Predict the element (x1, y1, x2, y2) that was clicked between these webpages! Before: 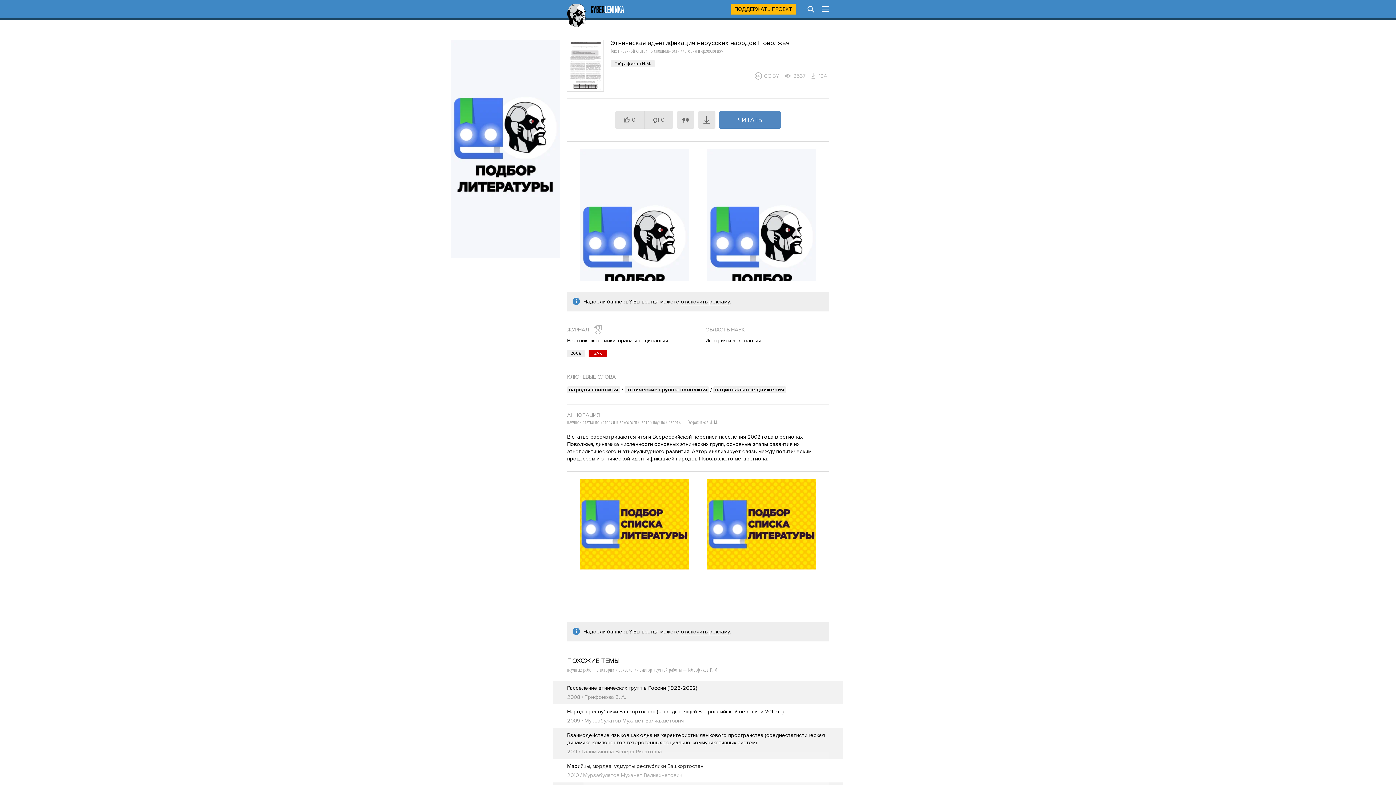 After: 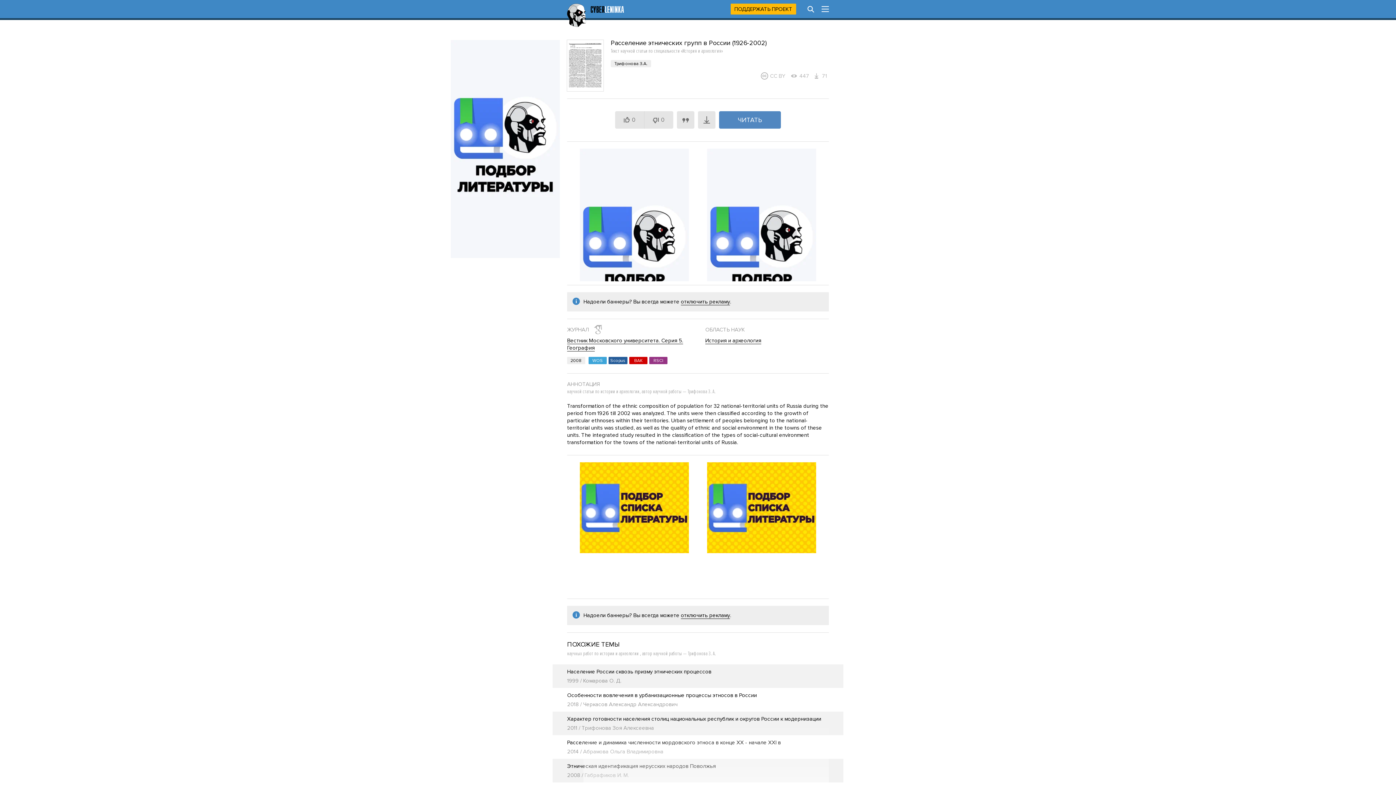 Action: label: Расселение этнических групп в России (1926-2002)
2008 / Трифонова З. А. bbox: (552, 681, 843, 705)